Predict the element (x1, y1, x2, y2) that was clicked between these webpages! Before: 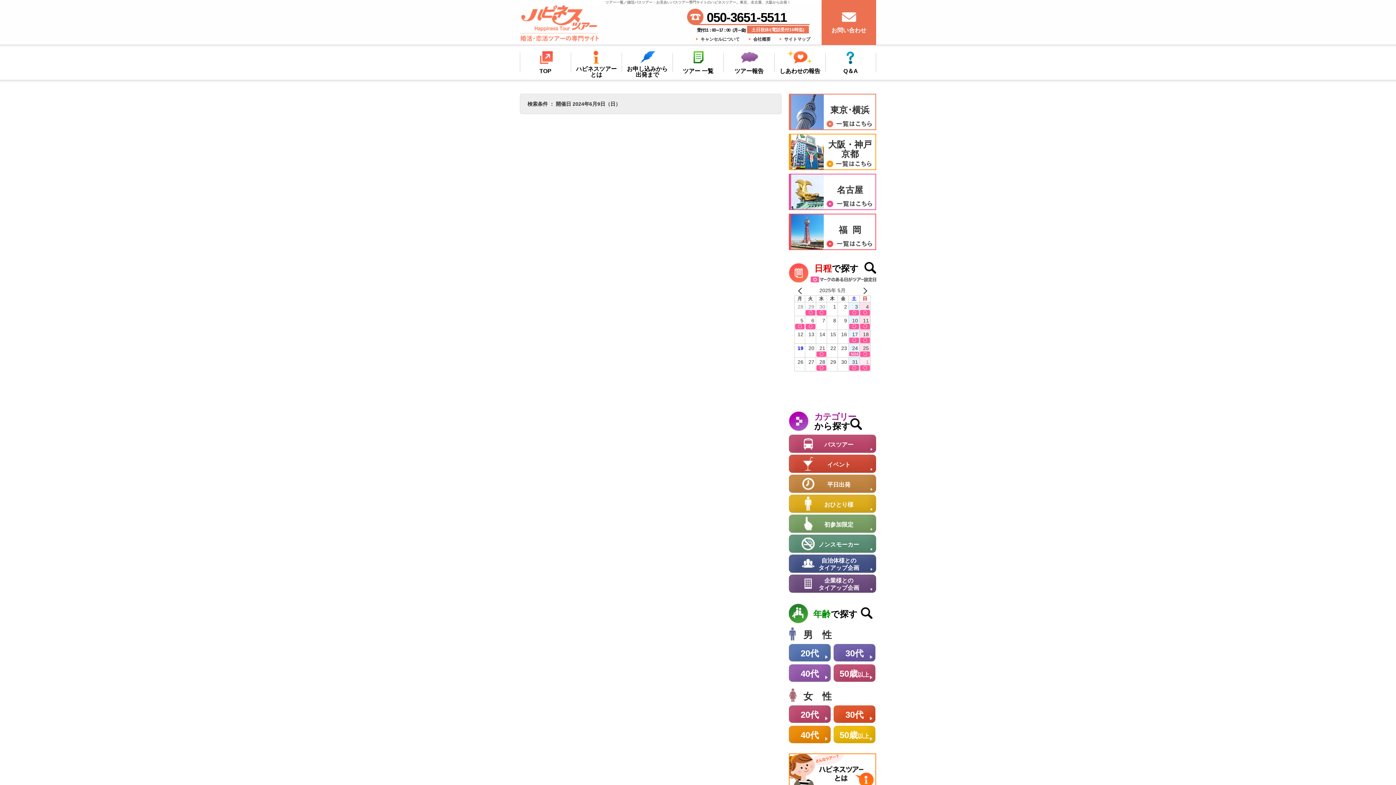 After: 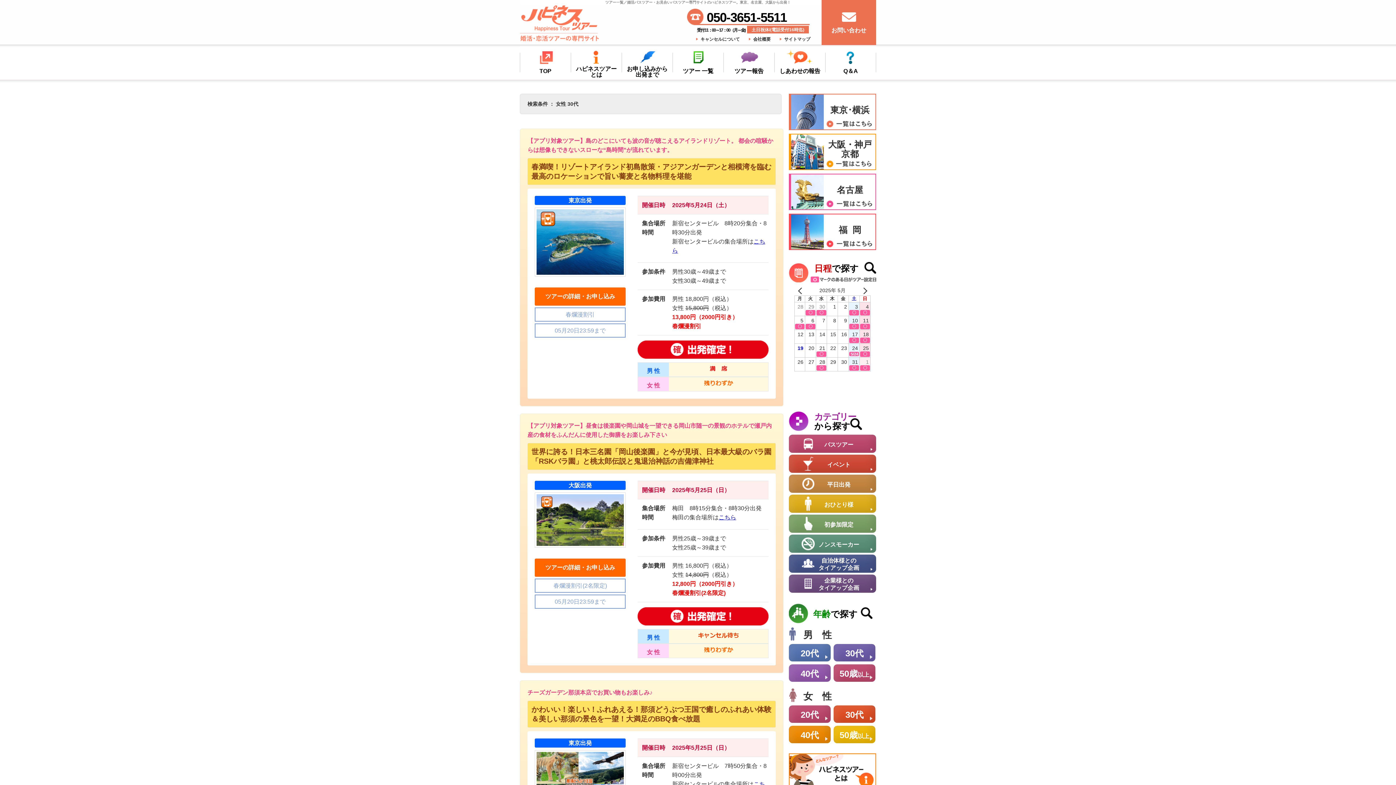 Action: bbox: (833, 705, 875, 723) label: 30代